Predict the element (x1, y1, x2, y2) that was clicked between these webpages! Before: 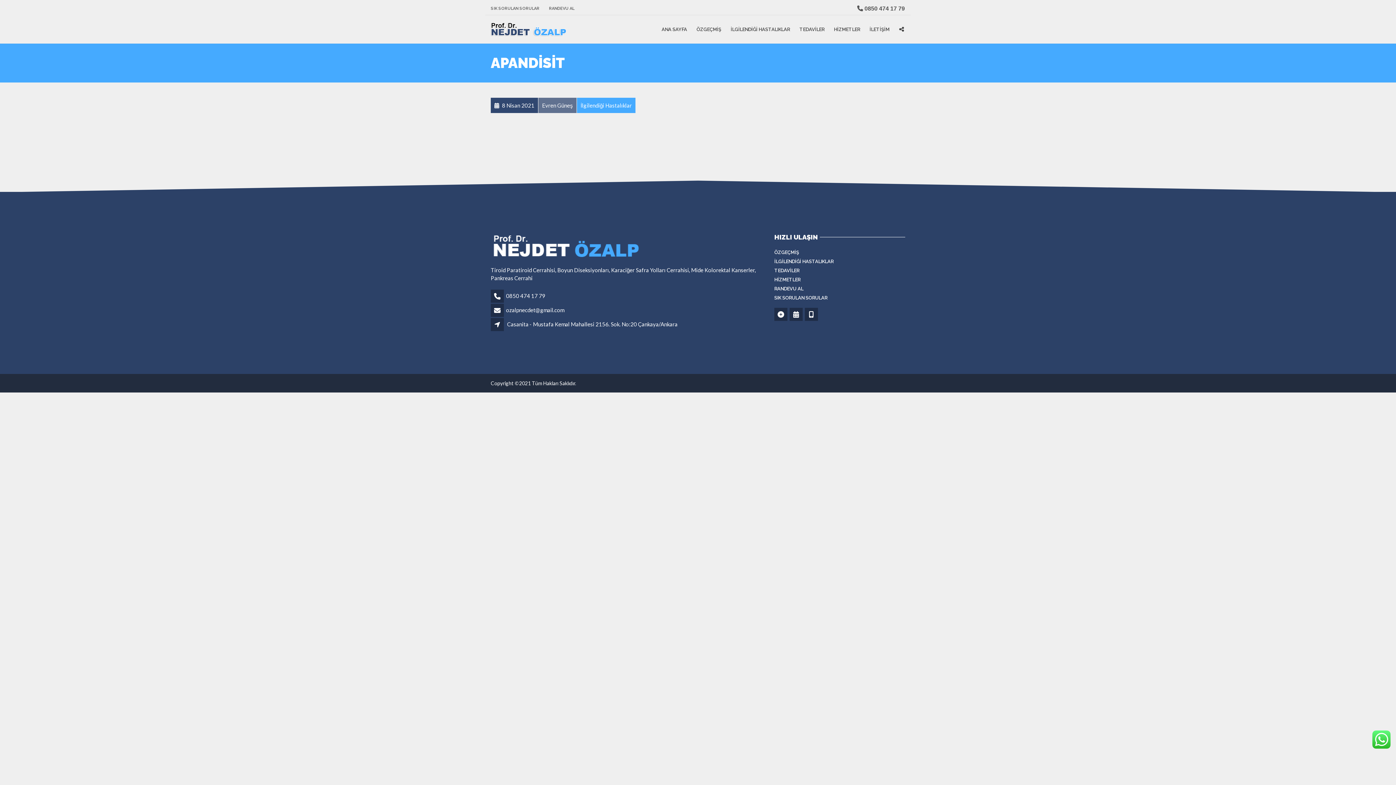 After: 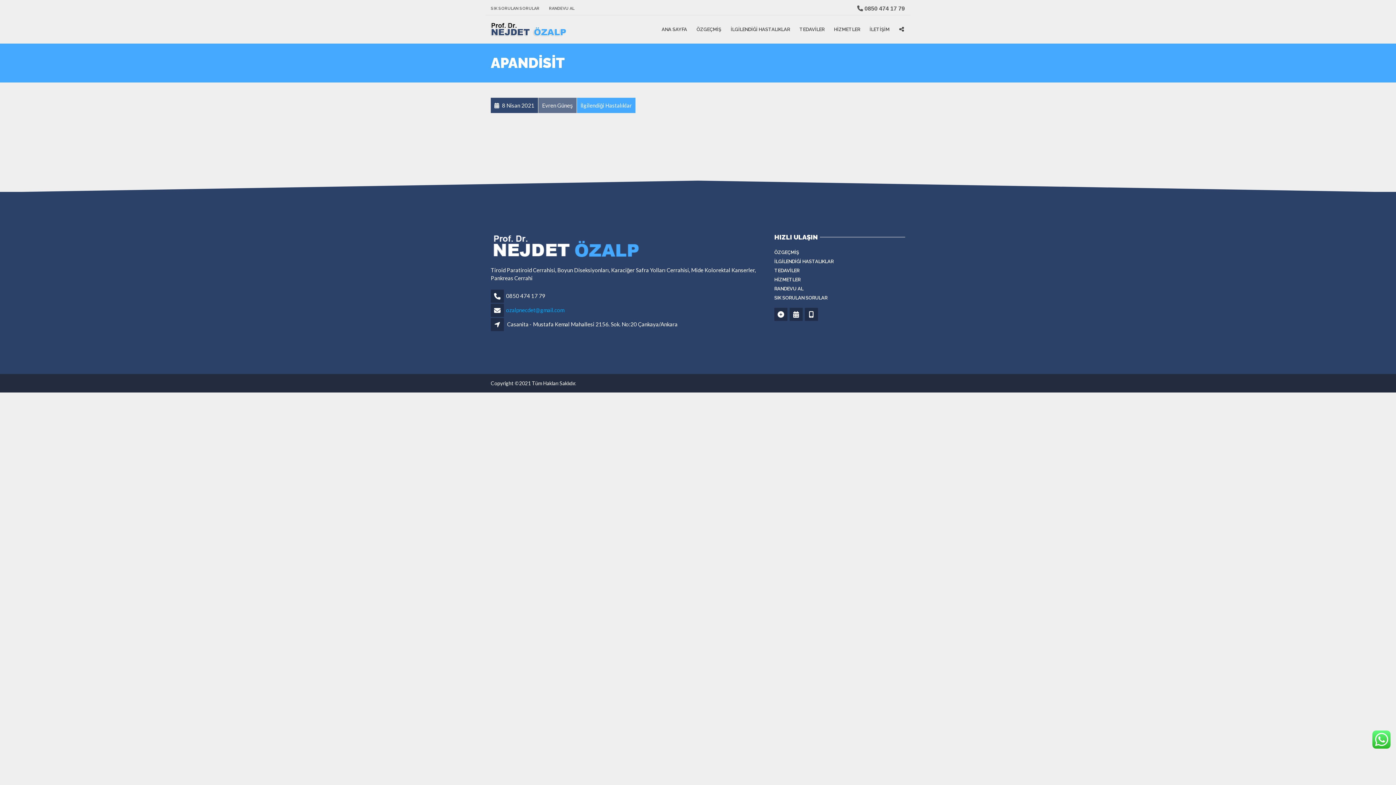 Action: bbox: (506, 306, 564, 313) label: ozalpnecdet@gmail.com